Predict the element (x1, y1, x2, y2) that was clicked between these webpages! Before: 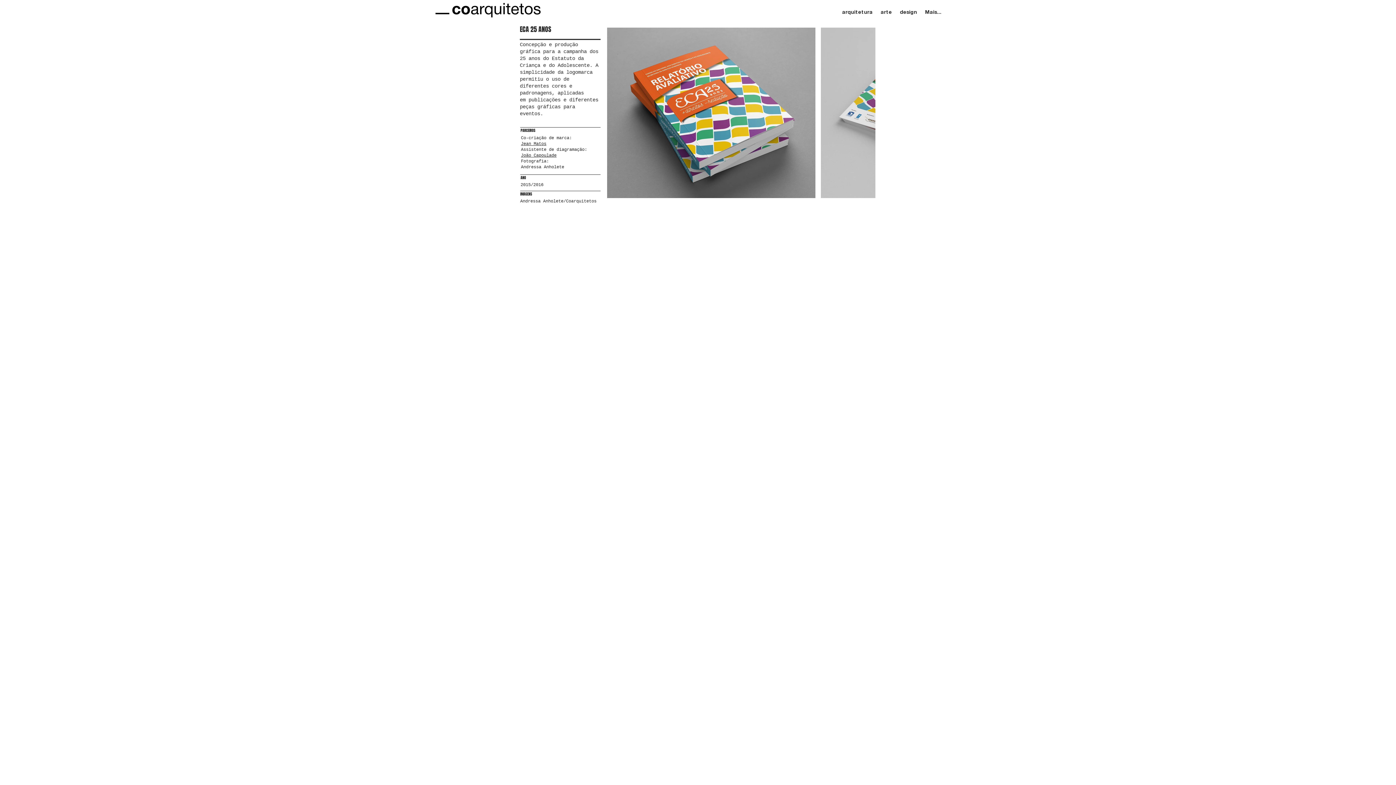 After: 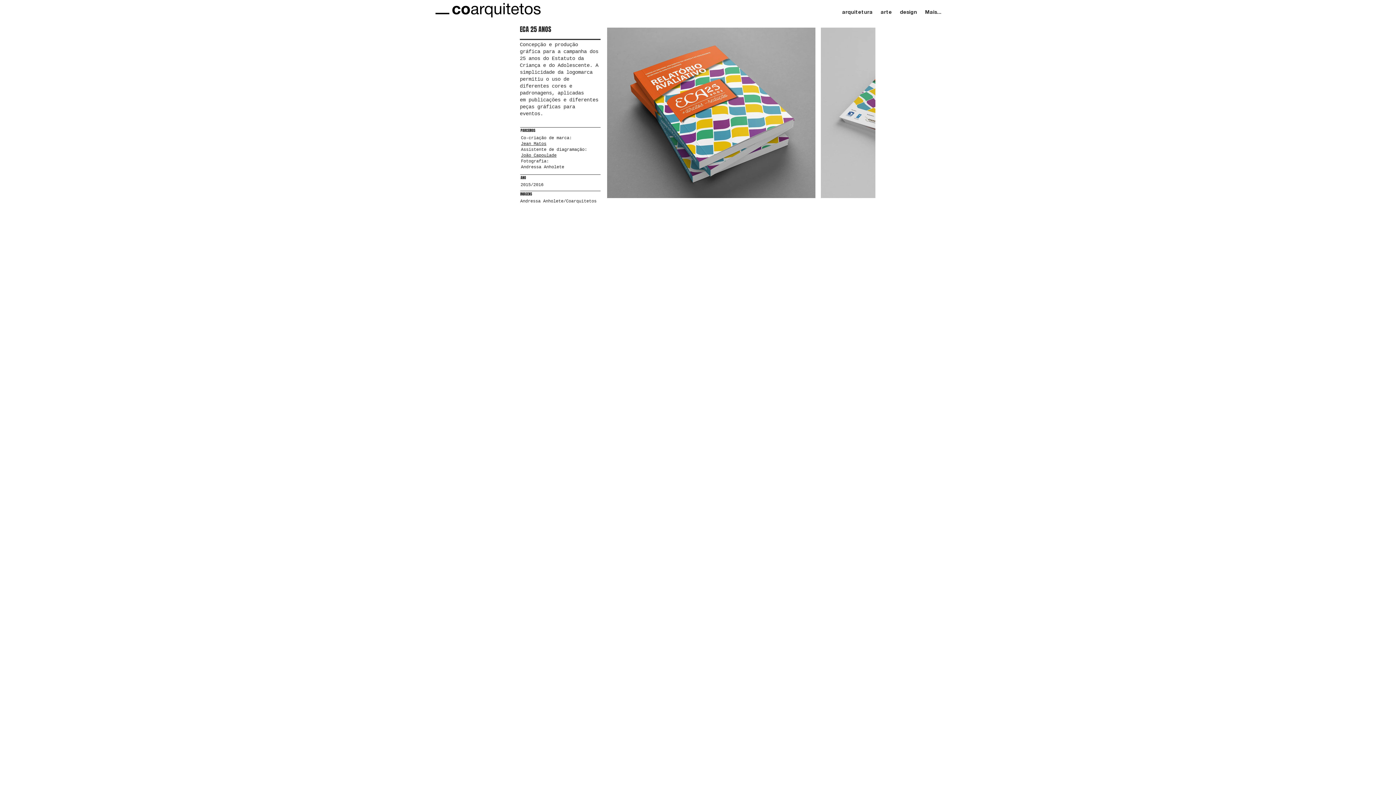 Action: label: play forward bbox: (857, 27, 875, 198)